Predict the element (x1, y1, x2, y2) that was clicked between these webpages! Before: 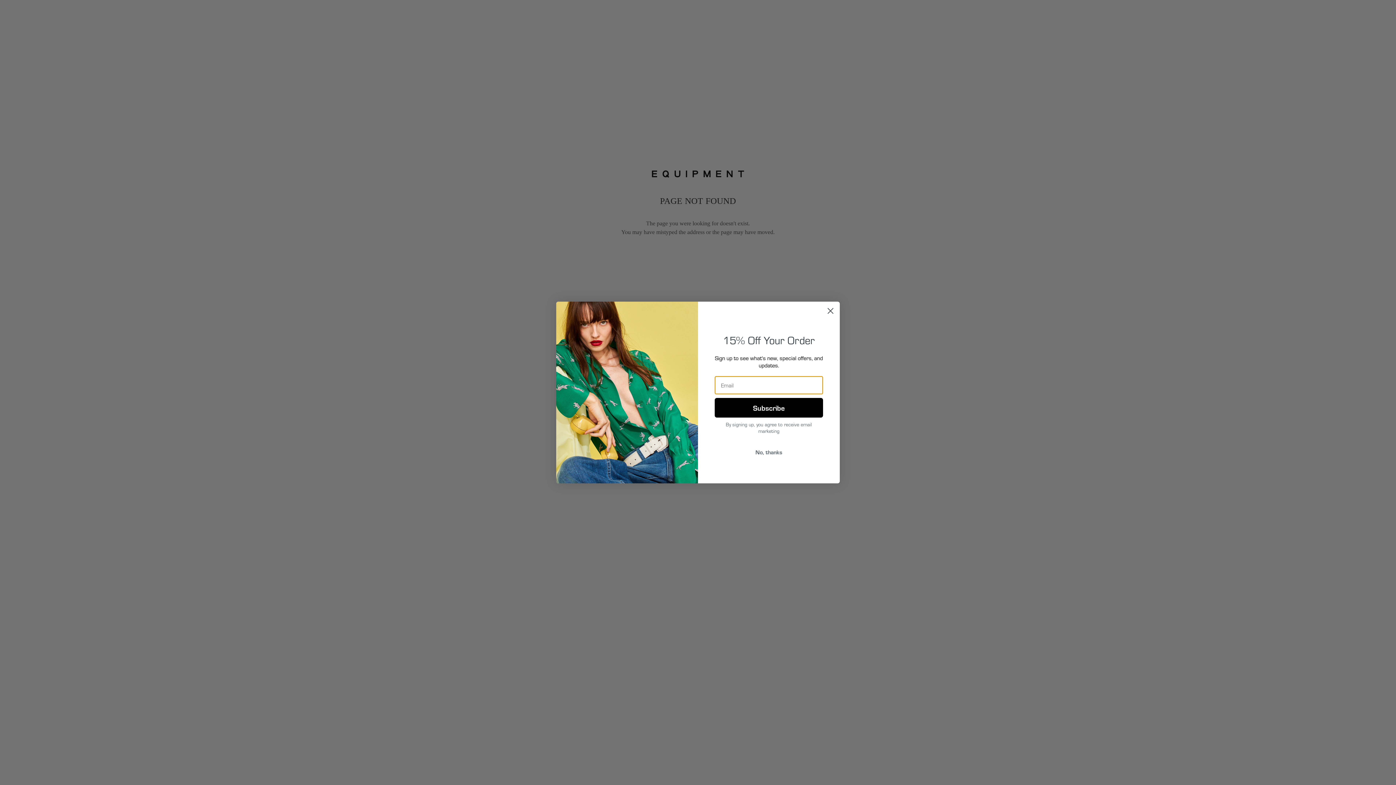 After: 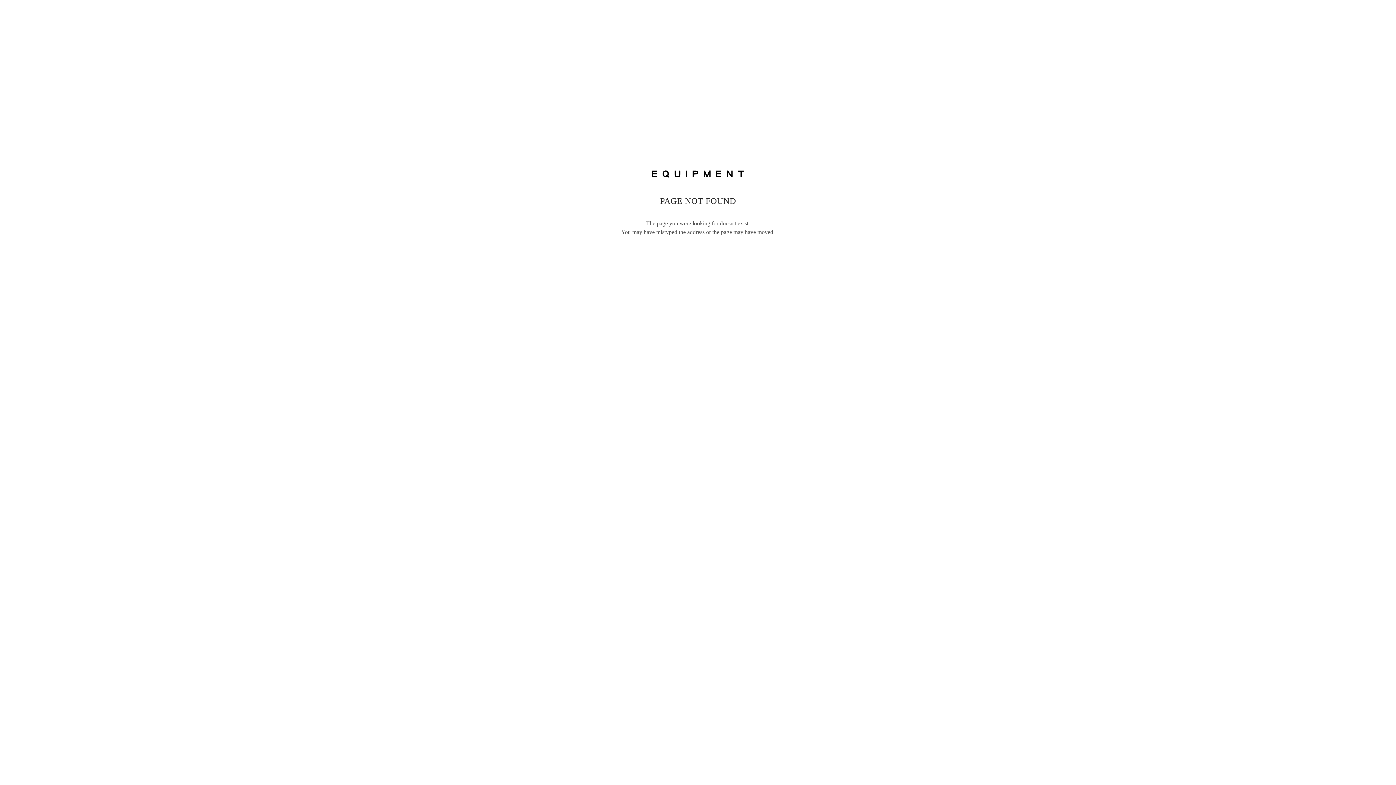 Action: label: Close dialog bbox: (824, 304, 837, 317)